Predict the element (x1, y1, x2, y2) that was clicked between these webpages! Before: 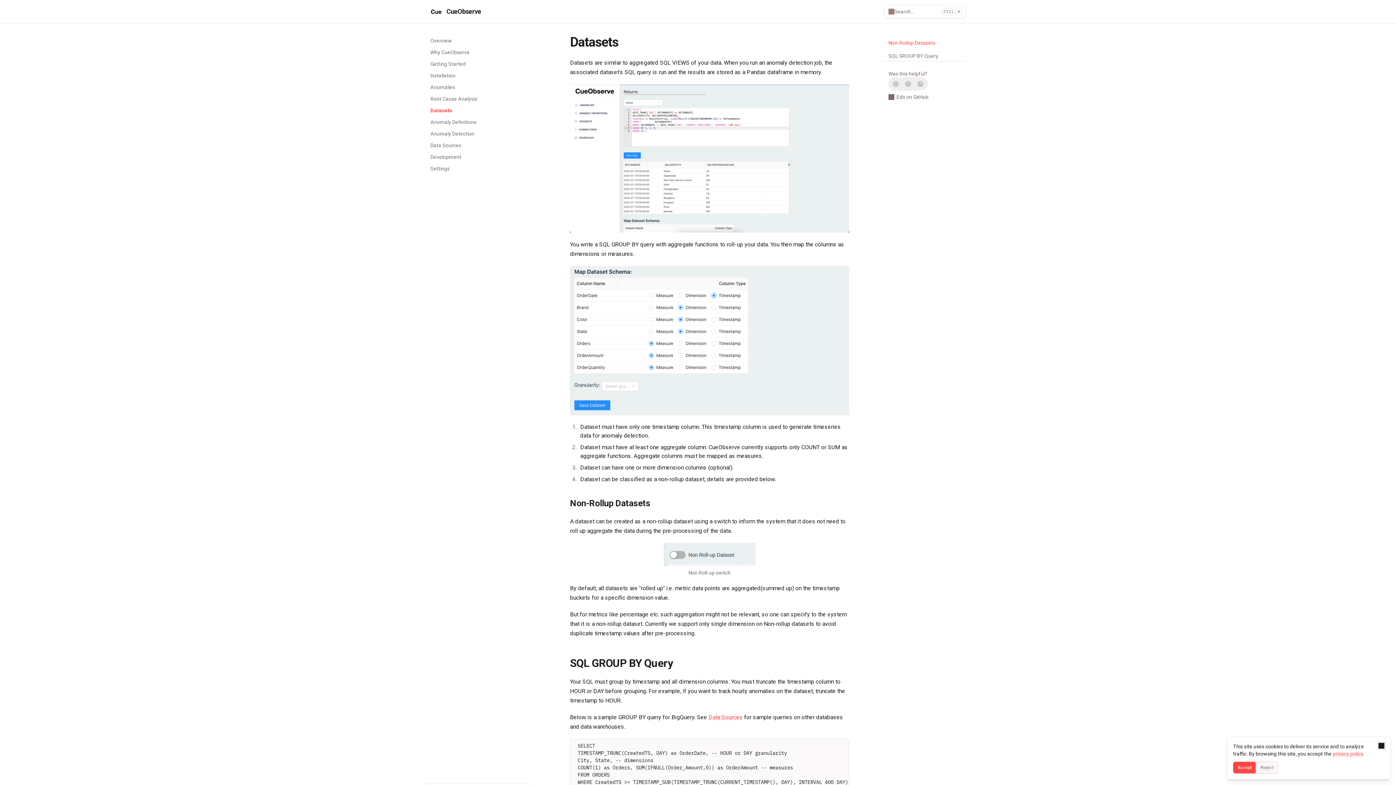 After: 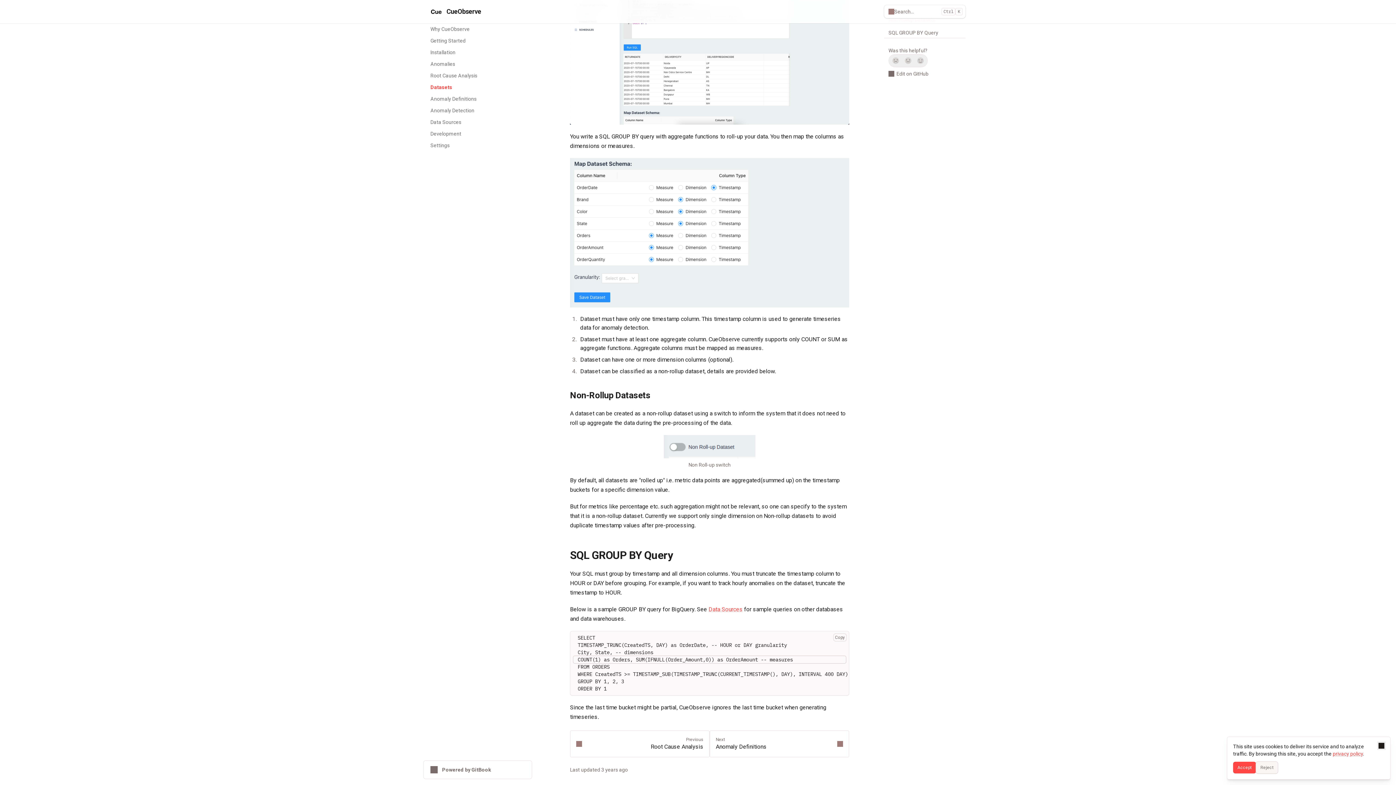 Action: bbox: (561, 657, 849, 668) label: Direct link to heading